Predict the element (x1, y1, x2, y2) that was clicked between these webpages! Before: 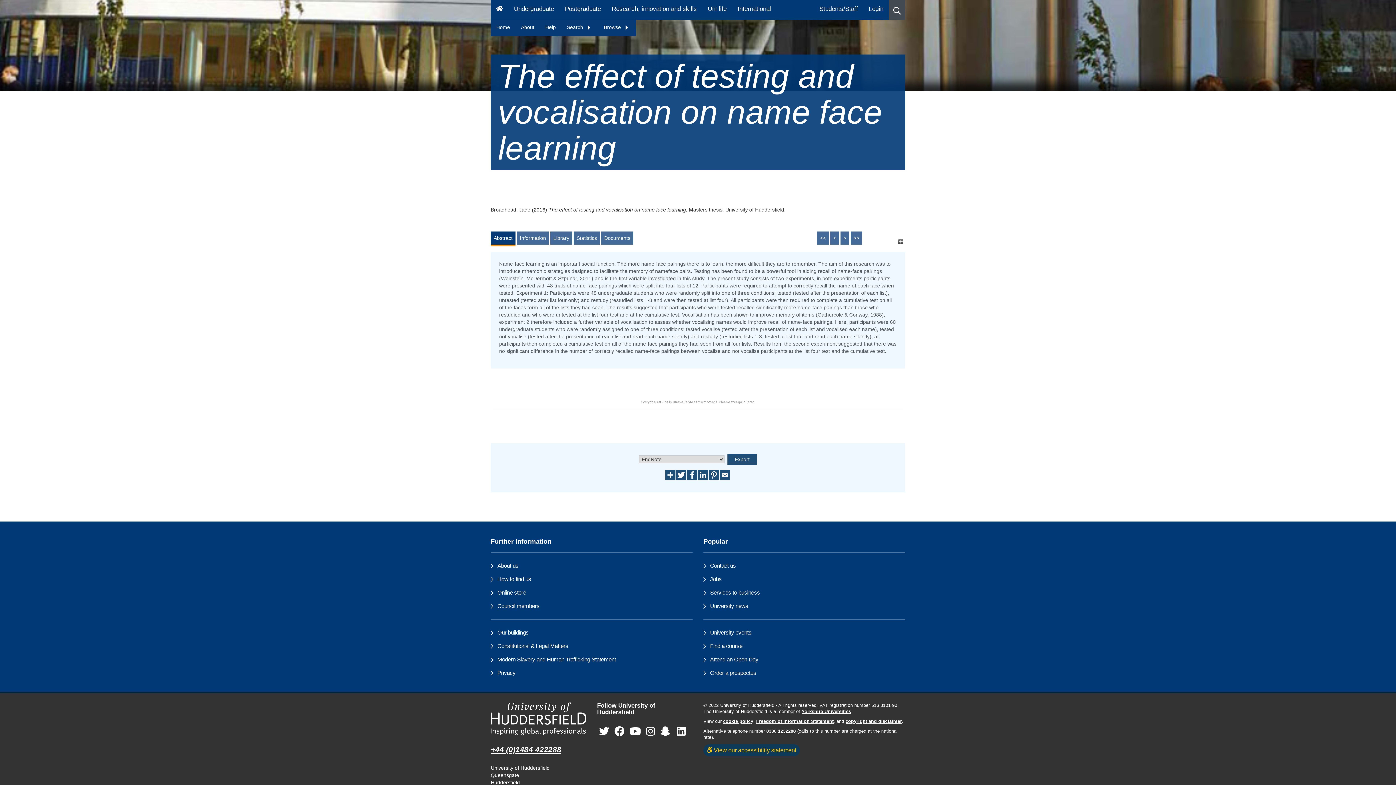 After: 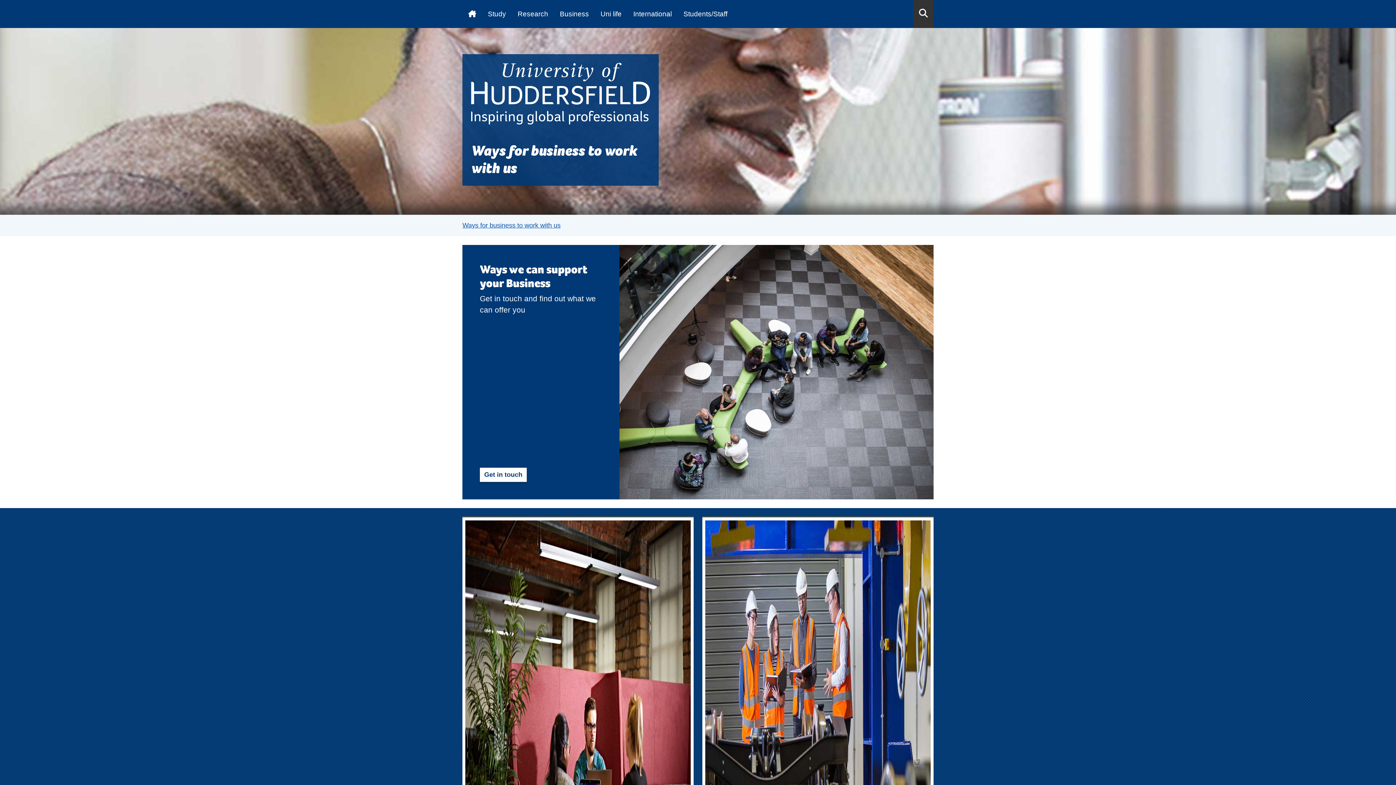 Action: bbox: (710, 589, 760, 595) label: Services to business